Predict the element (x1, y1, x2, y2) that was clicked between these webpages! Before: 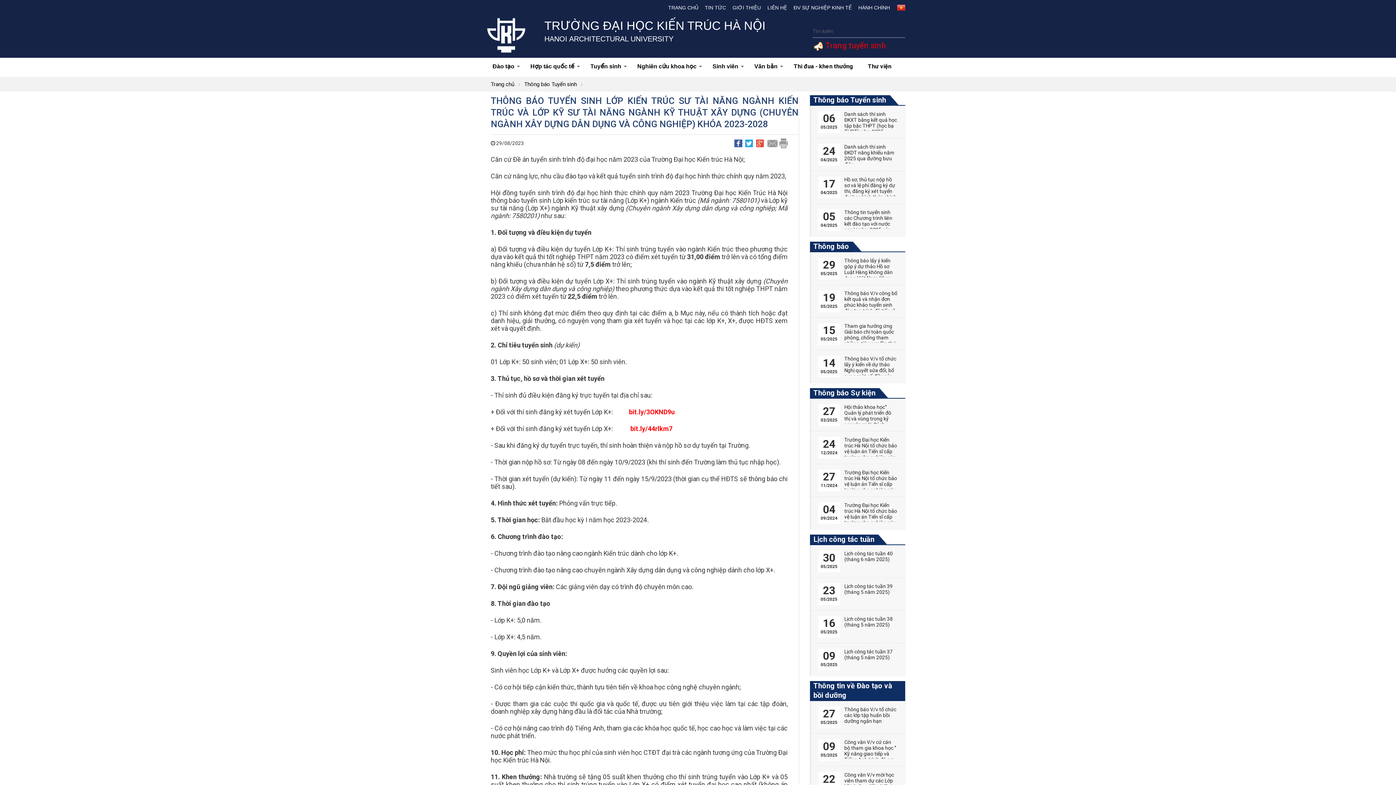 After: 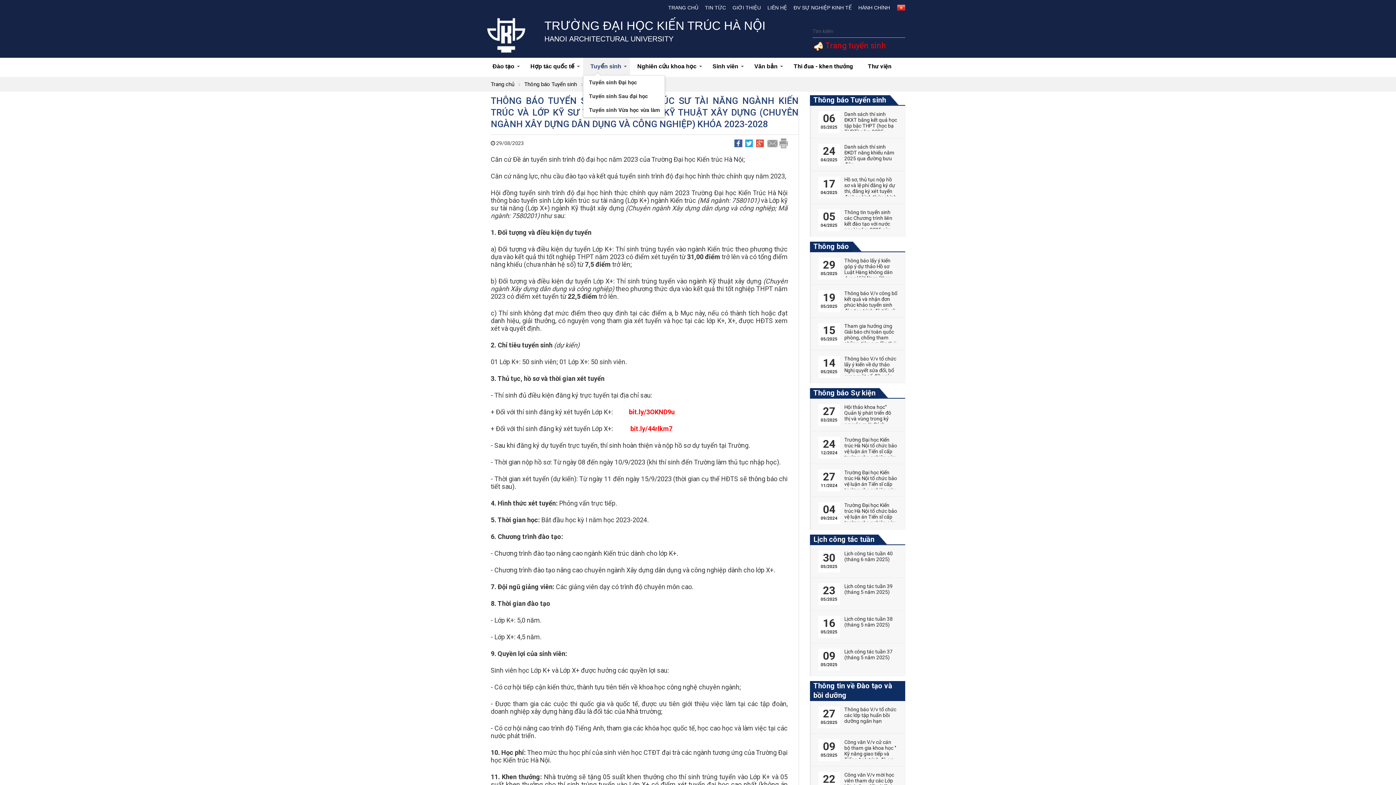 Action: label: Tuyển sinh bbox: (583, 57, 630, 75)